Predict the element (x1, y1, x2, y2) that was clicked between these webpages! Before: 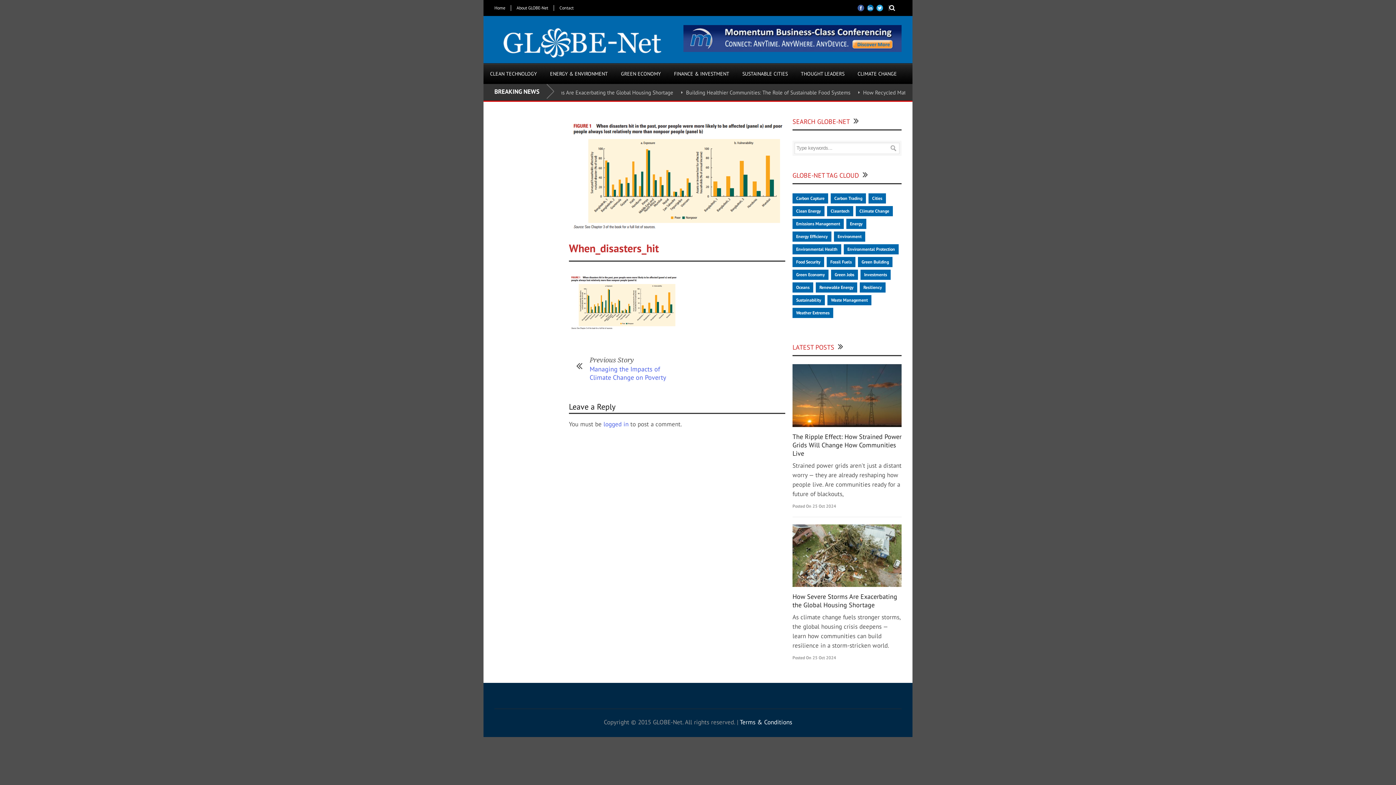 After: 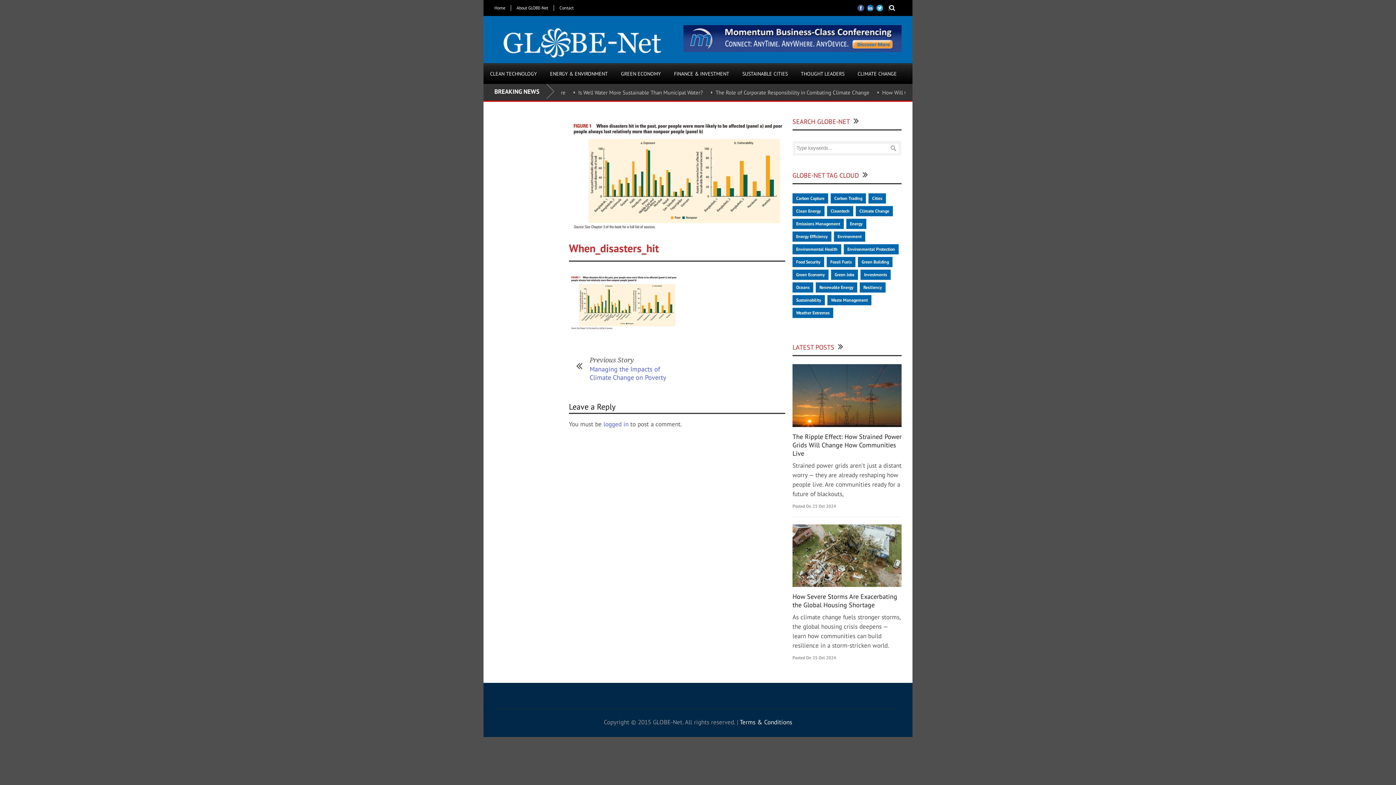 Action: bbox: (867, 4, 873, 11)